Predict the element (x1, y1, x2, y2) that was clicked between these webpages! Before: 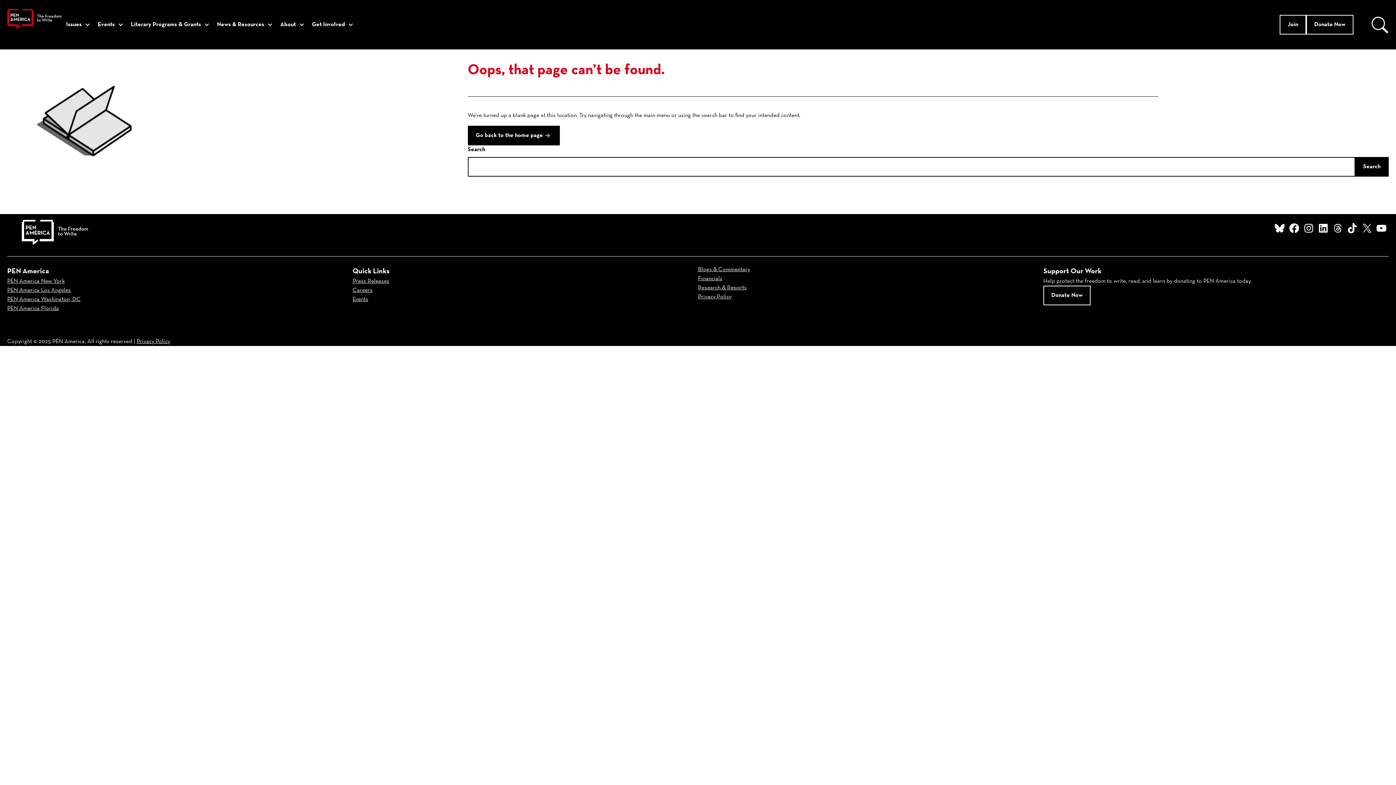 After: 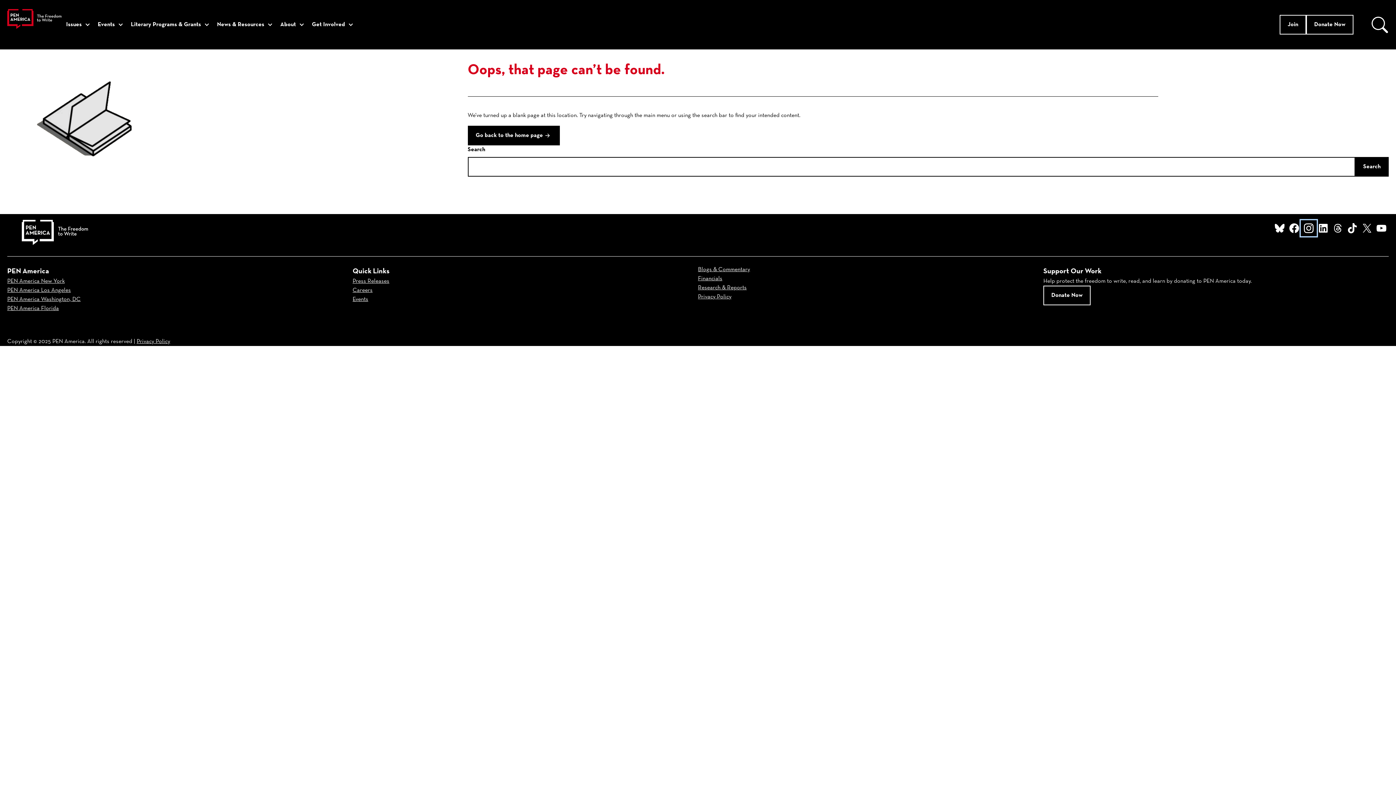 Action: bbox: (1301, 220, 1316, 235) label: Instagram